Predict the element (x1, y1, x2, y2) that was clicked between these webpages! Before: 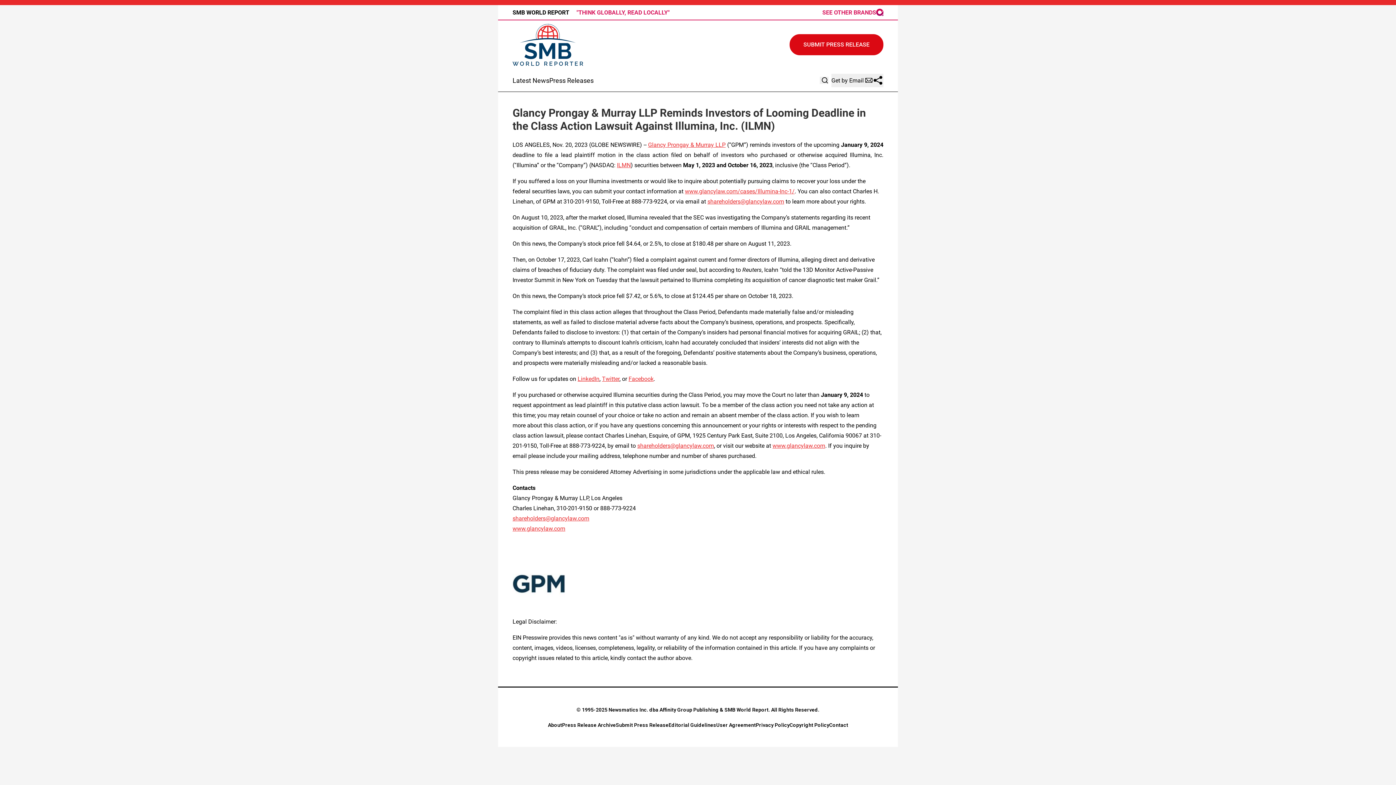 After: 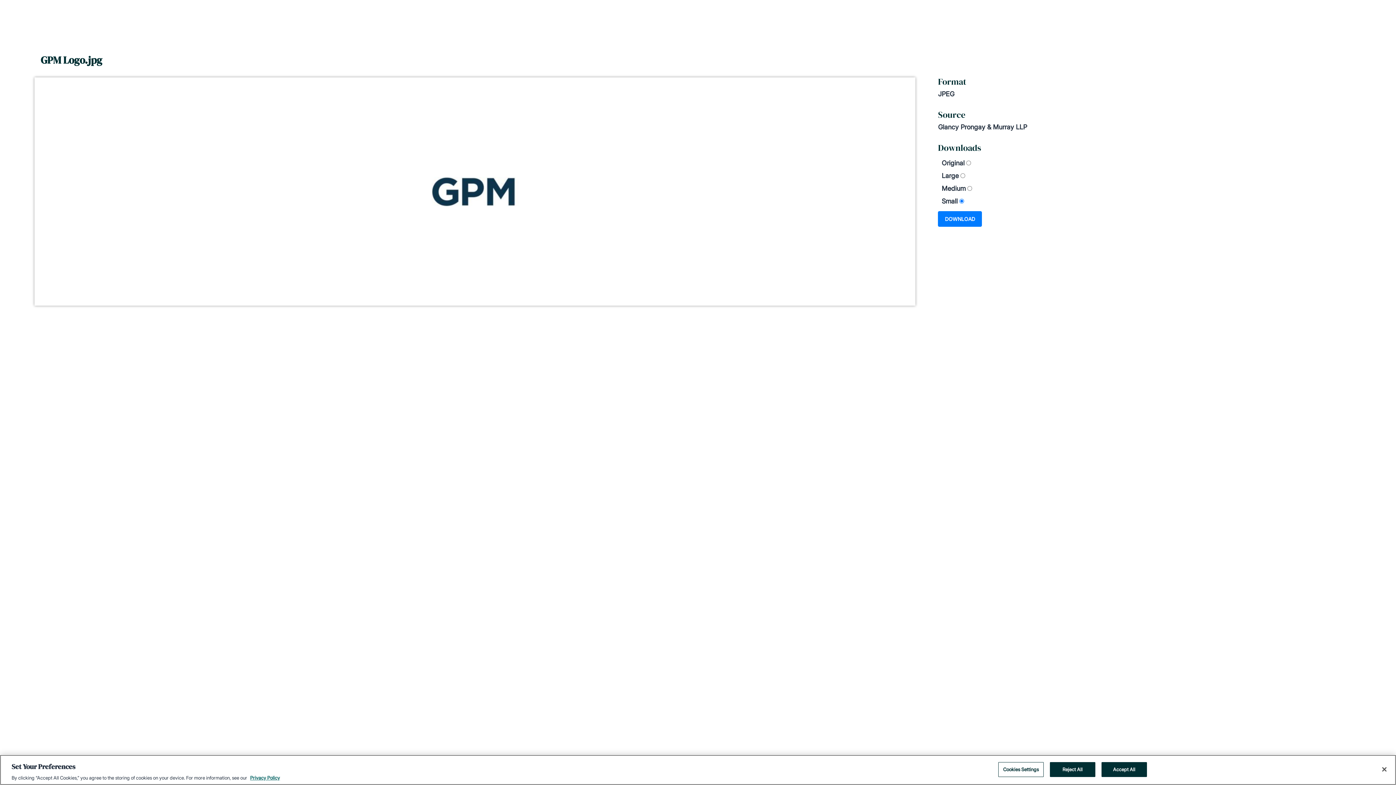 Action: bbox: (512, 556, 883, 611)